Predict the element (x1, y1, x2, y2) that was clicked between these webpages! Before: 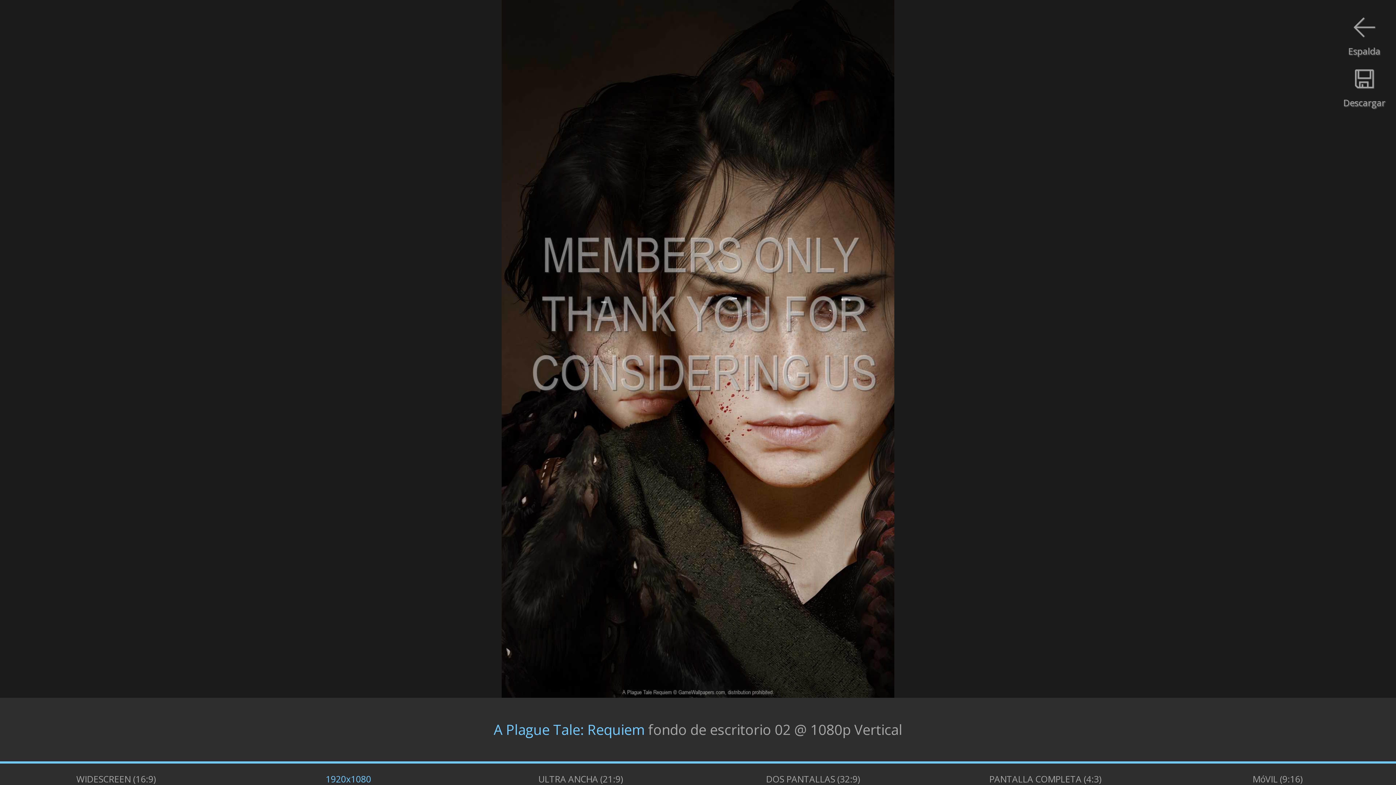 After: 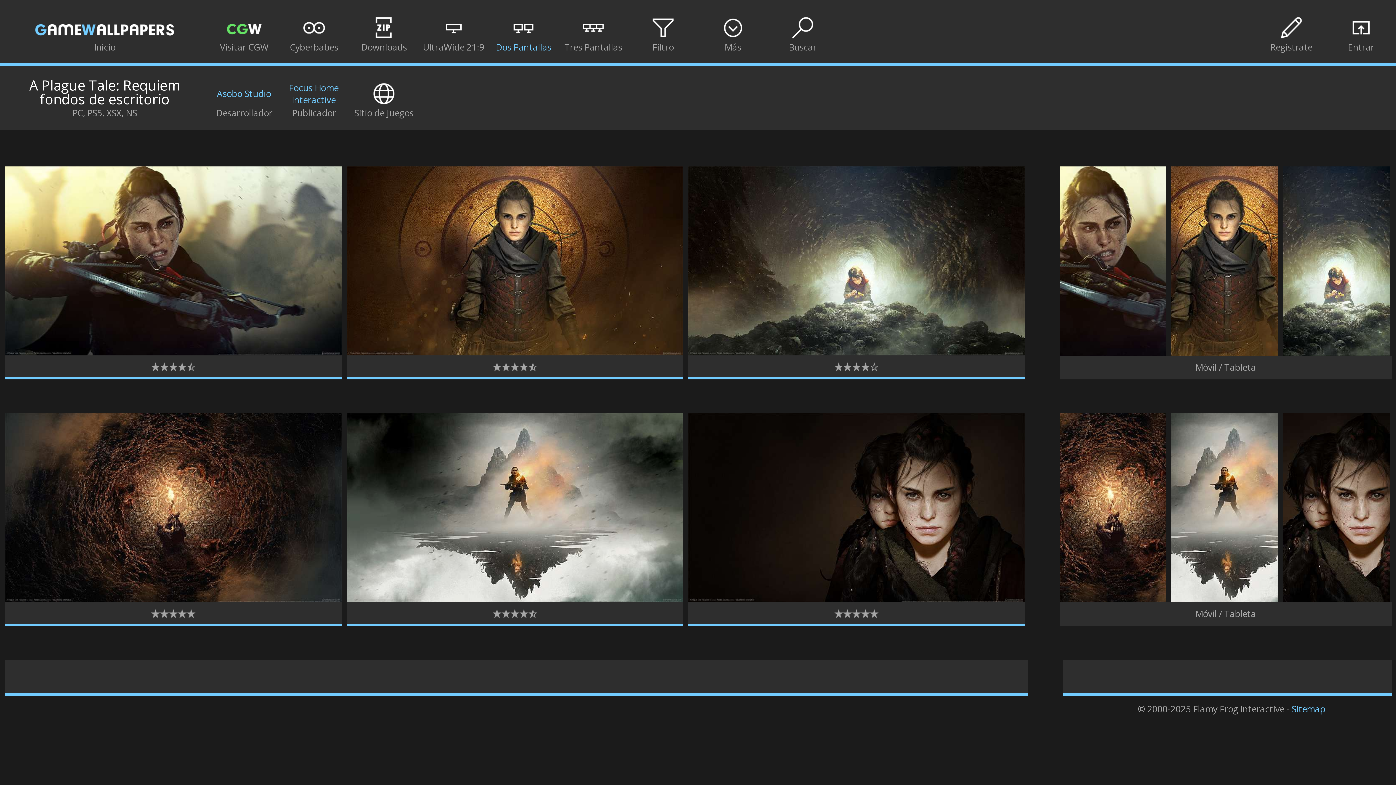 Action: label: A Plague Tale: Requiem bbox: (493, 720, 644, 739)